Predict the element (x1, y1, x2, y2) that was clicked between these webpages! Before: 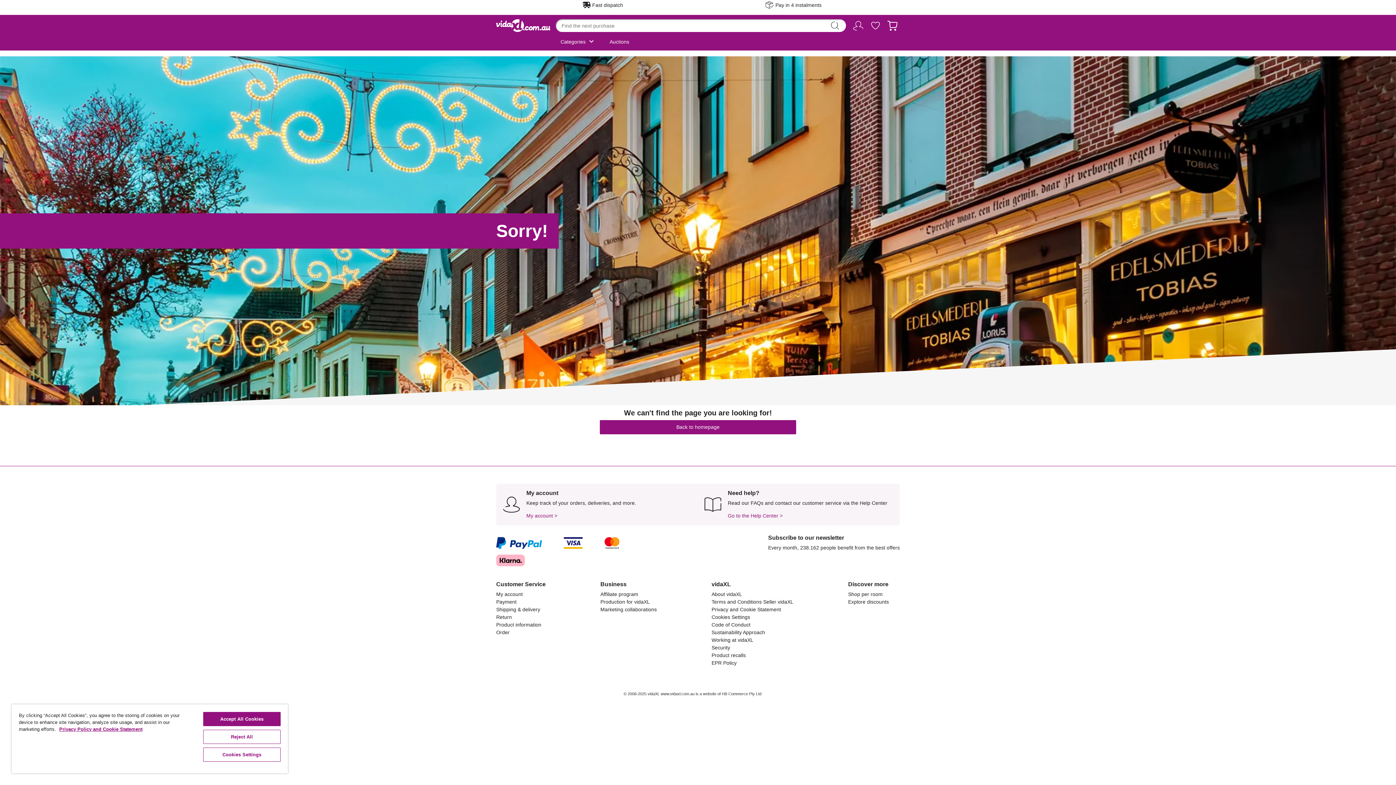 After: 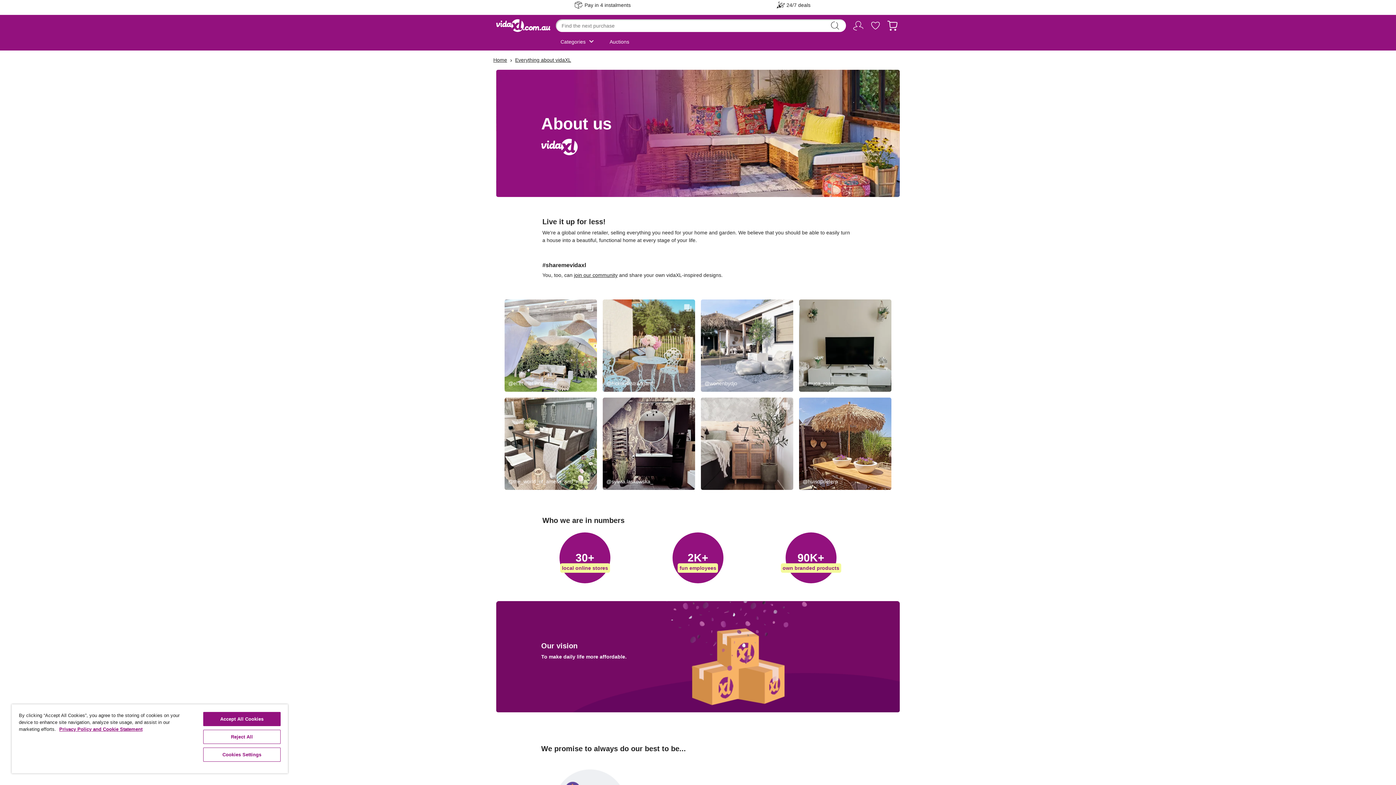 Action: bbox: (711, 591, 742, 597) label: About vidaXL